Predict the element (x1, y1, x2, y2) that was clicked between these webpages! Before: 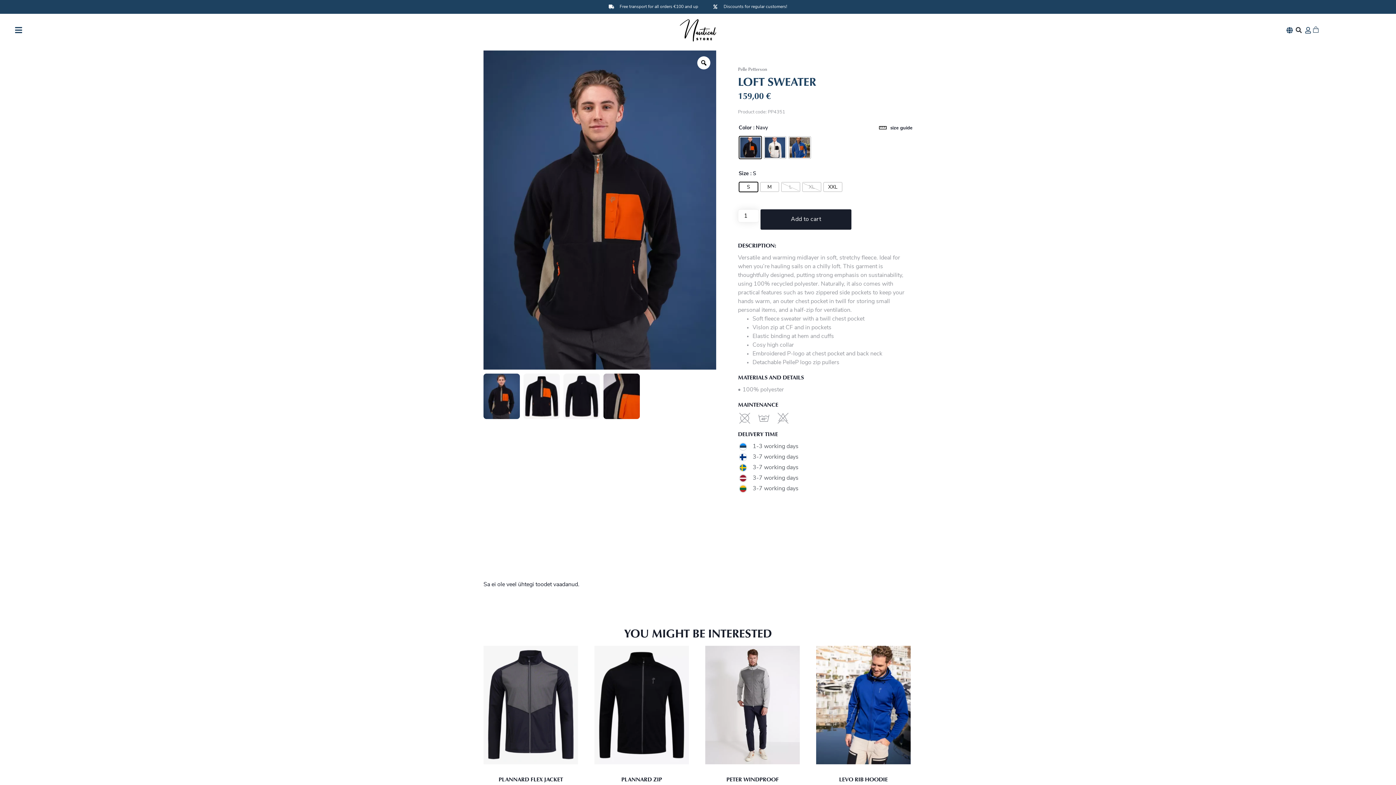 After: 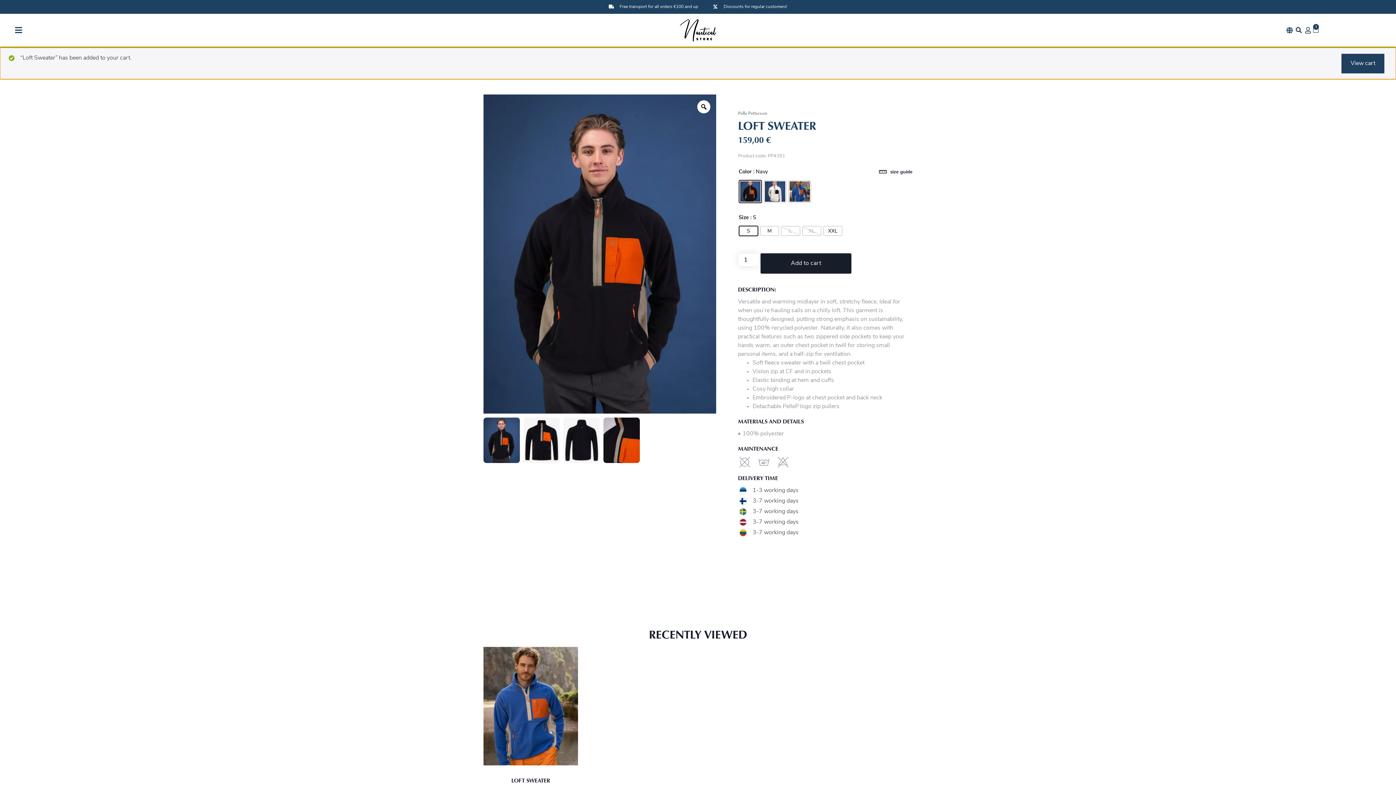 Action: bbox: (760, 209, 851, 229) label: Add to cart